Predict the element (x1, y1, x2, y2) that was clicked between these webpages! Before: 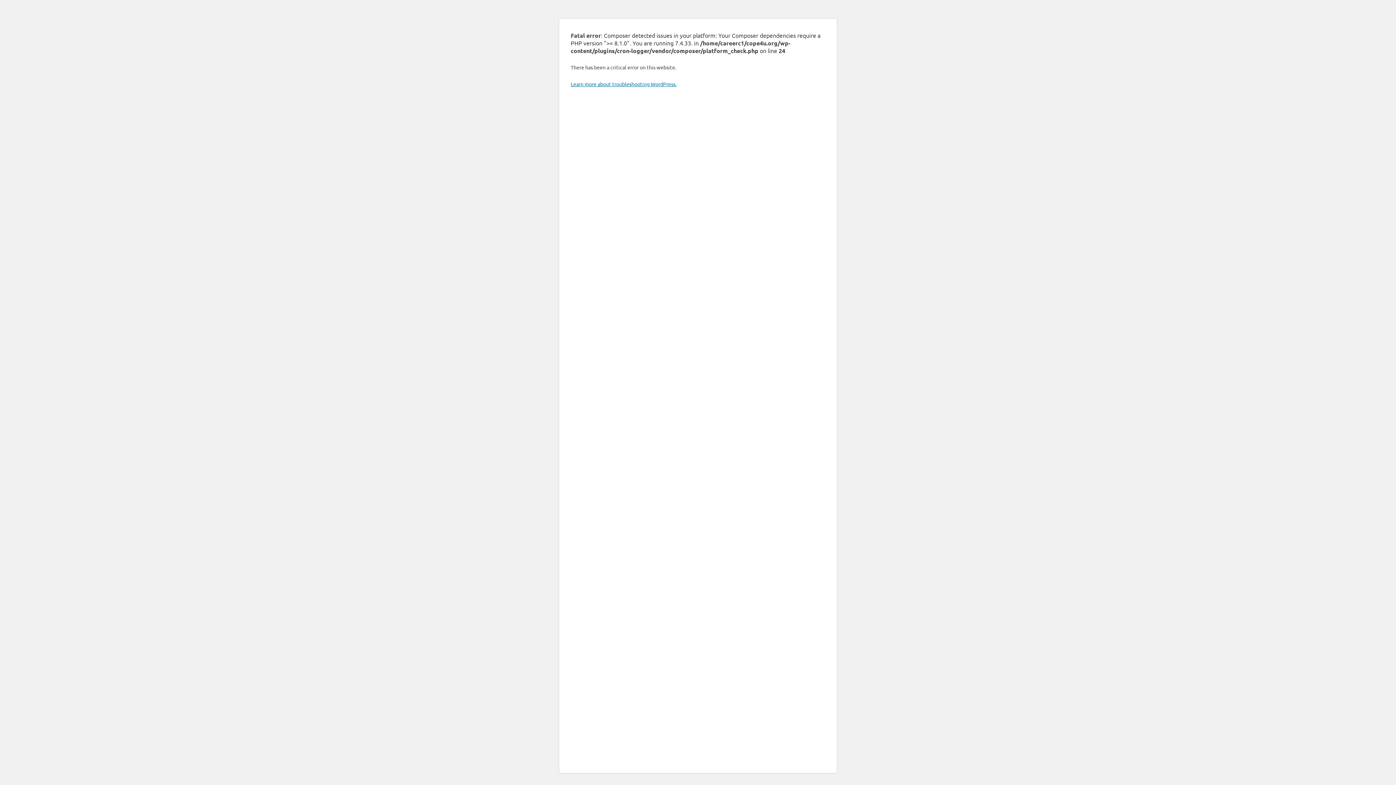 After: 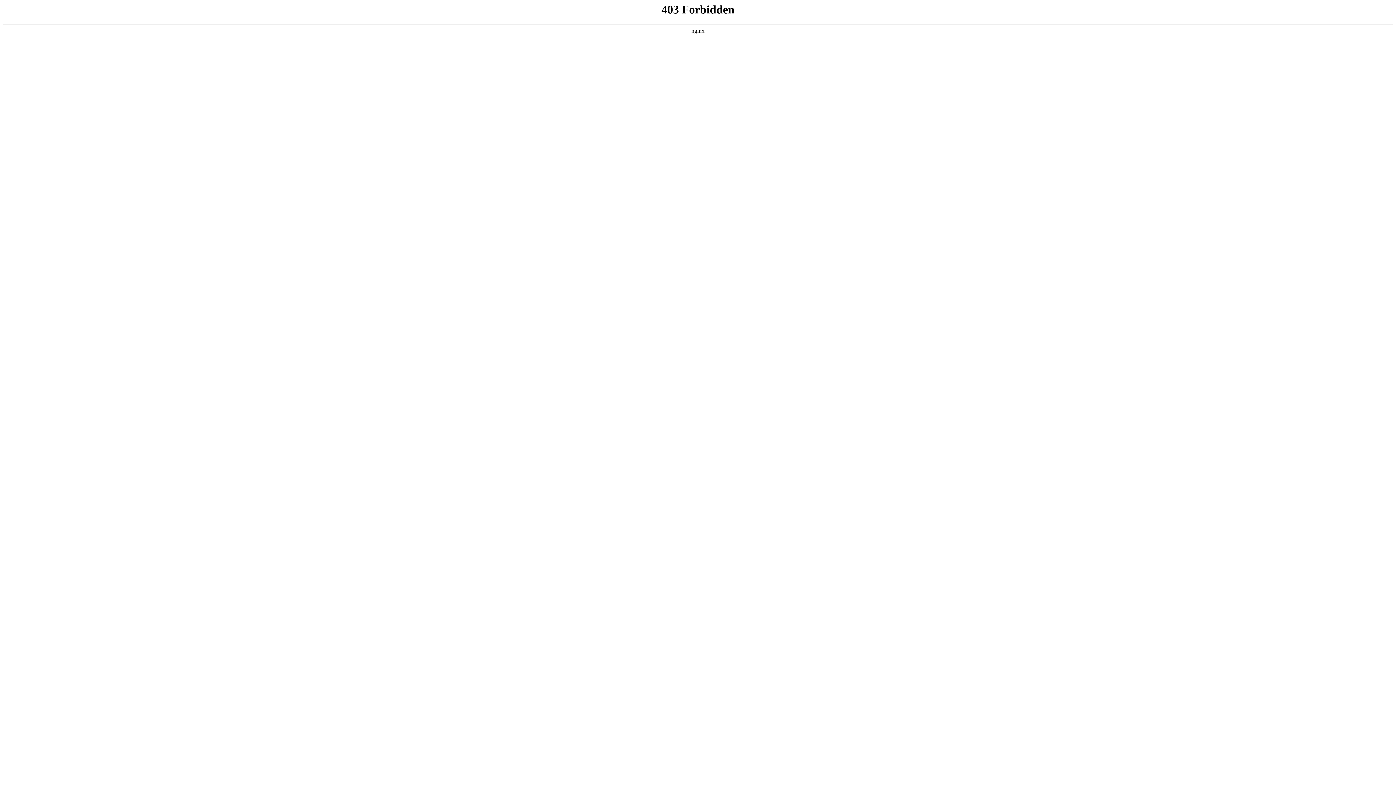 Action: bbox: (570, 80, 676, 87) label: Learn more about troubleshooting WordPress.